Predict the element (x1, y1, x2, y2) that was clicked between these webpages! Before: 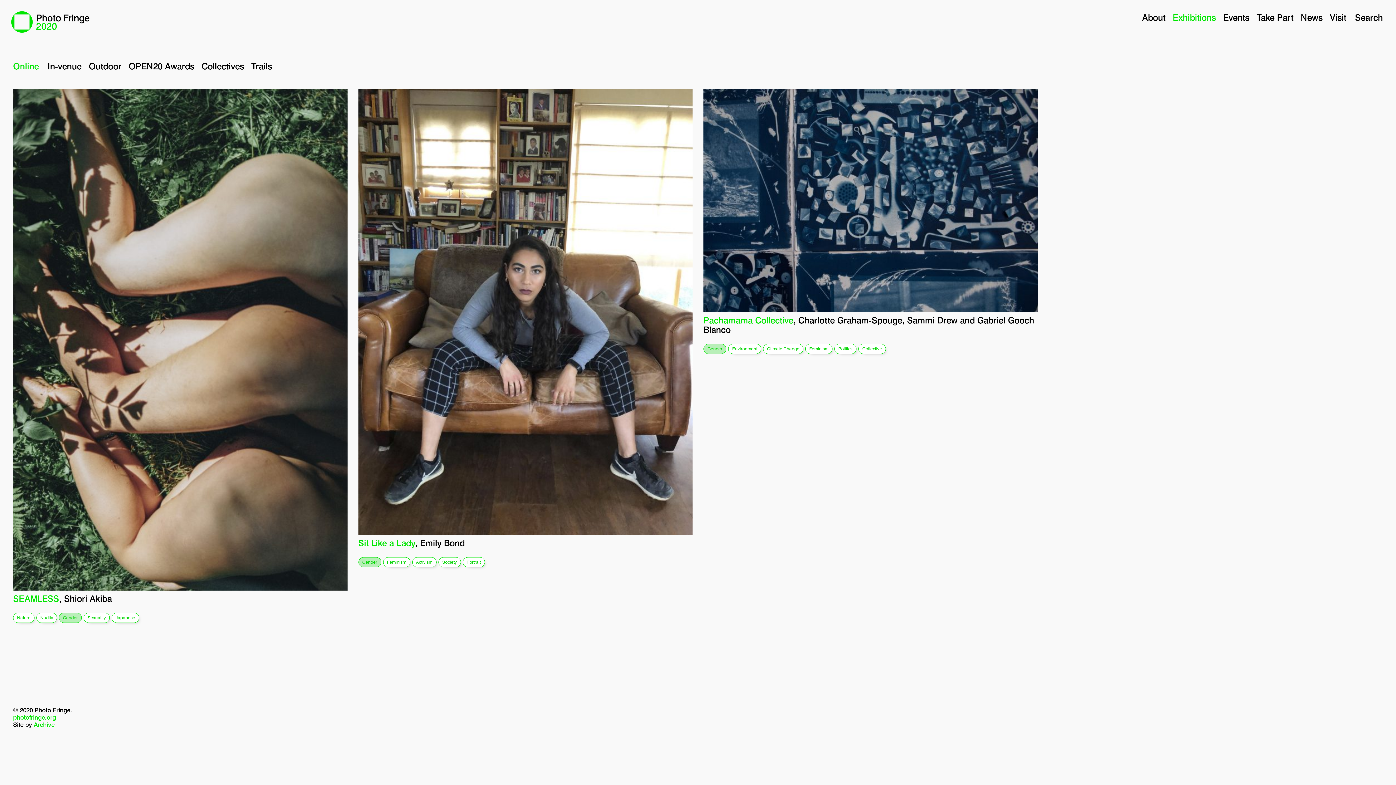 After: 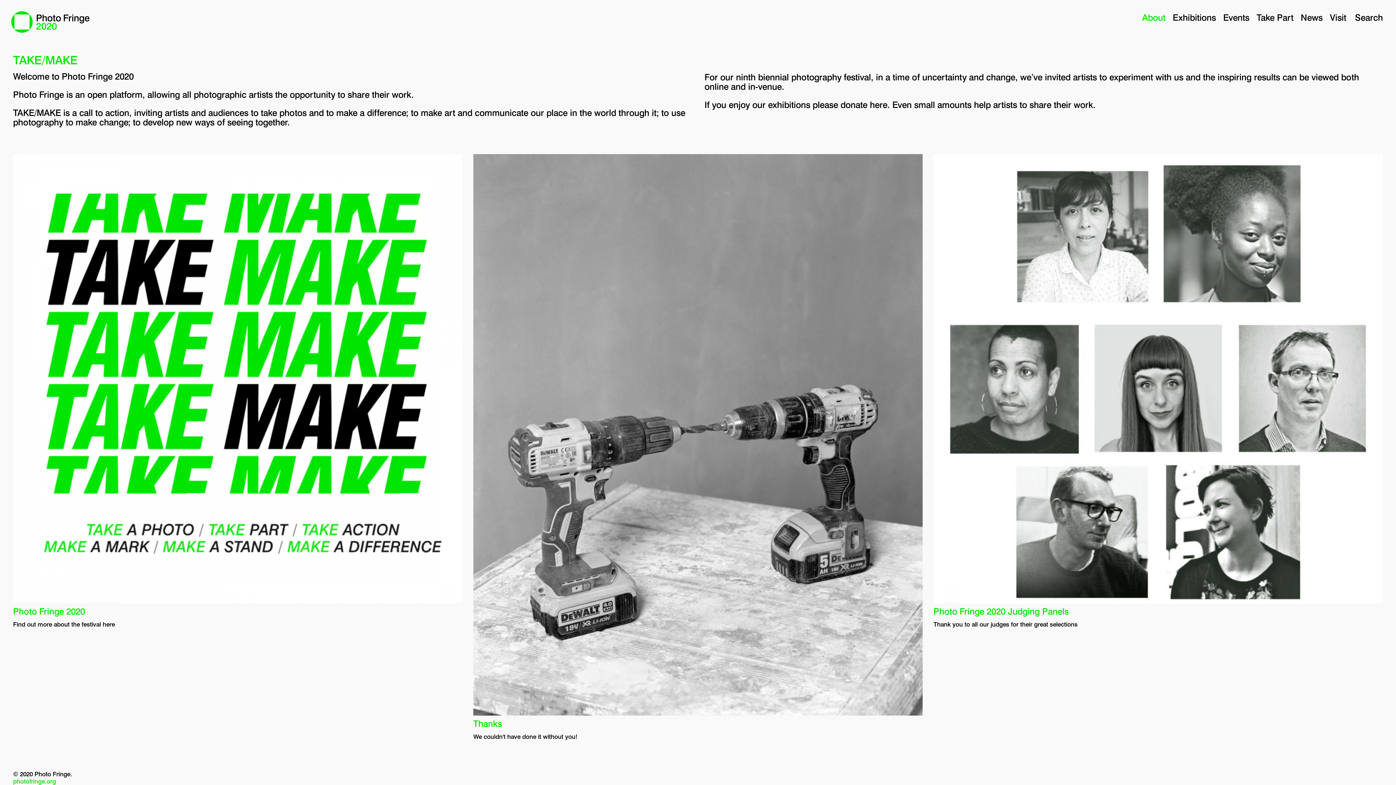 Action: bbox: (1142, 12, 1165, 22) label: About